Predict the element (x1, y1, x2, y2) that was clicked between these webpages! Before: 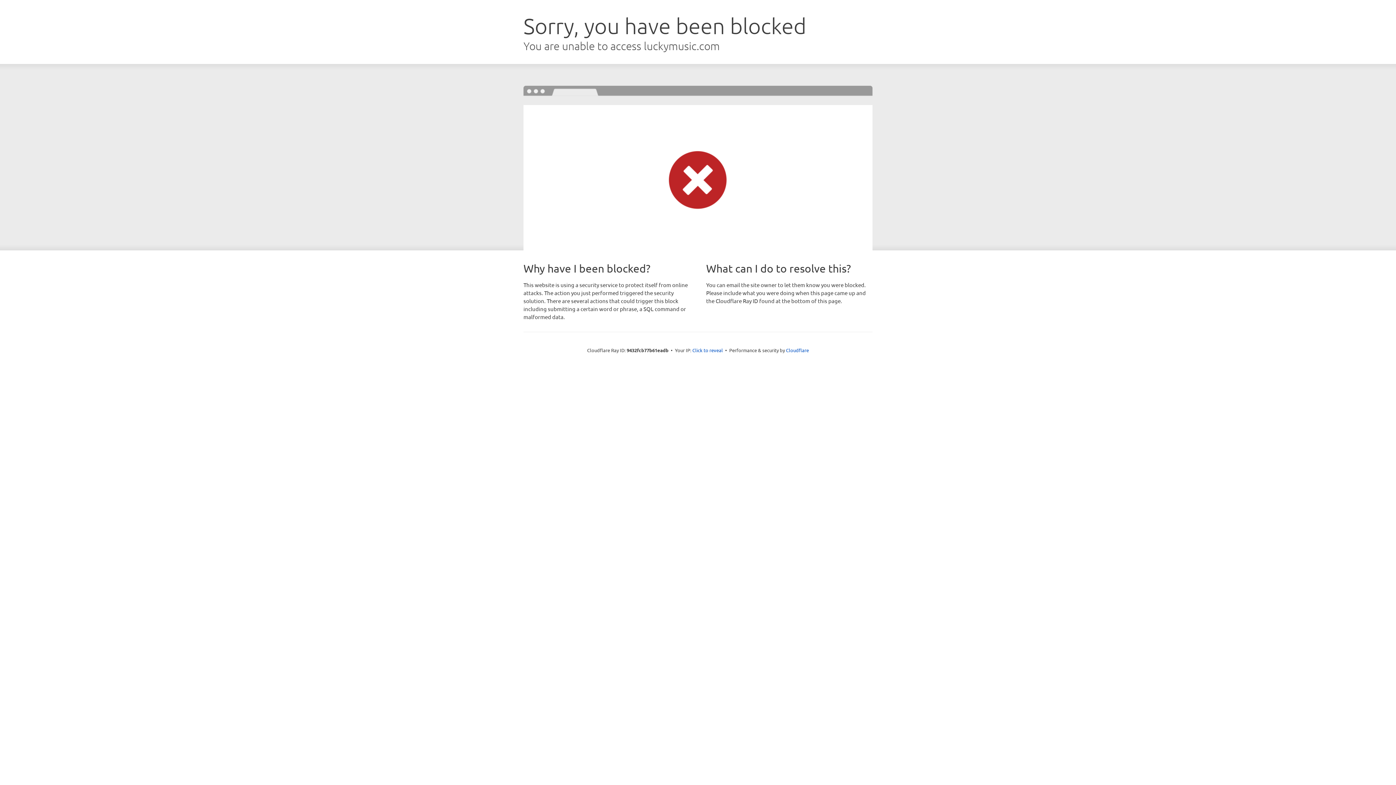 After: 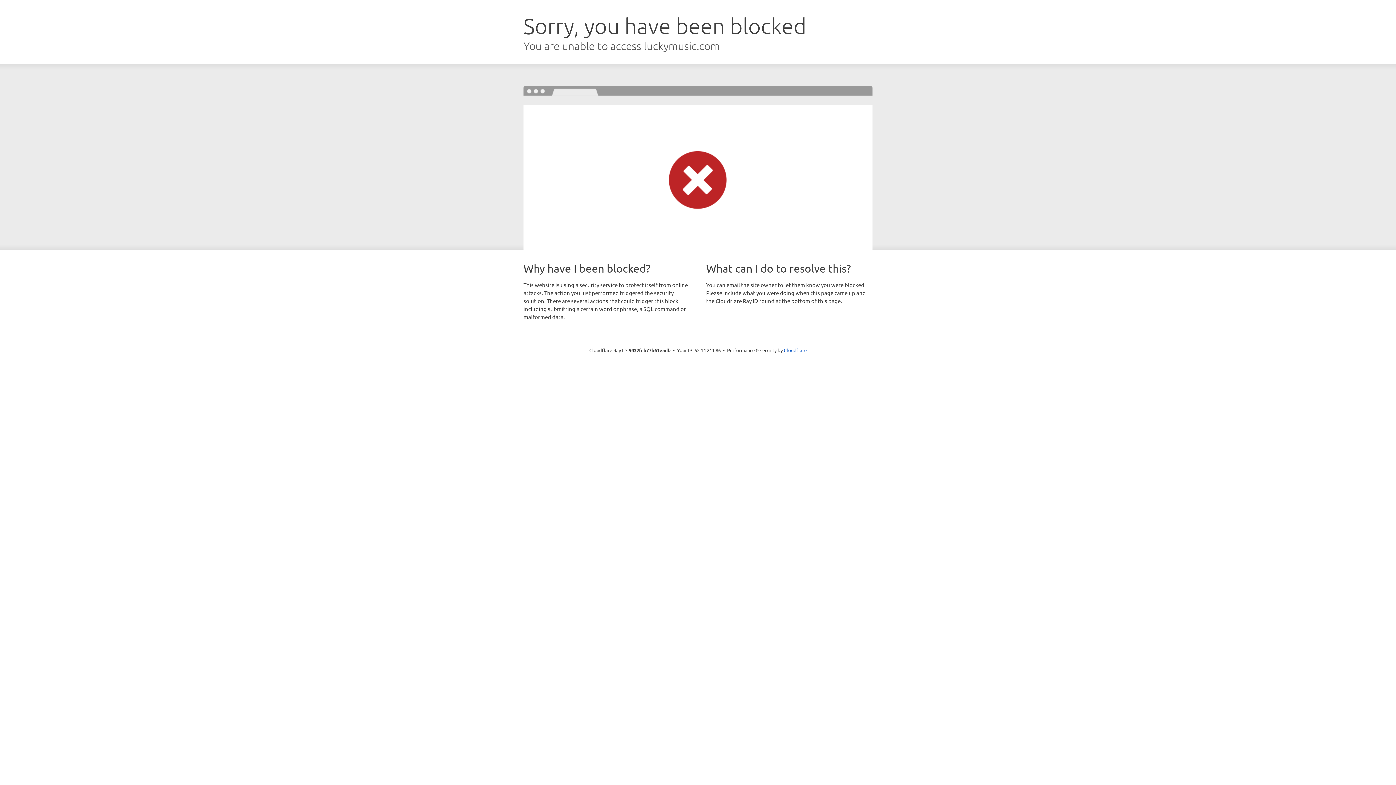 Action: label: Click to reveal bbox: (692, 346, 723, 353)